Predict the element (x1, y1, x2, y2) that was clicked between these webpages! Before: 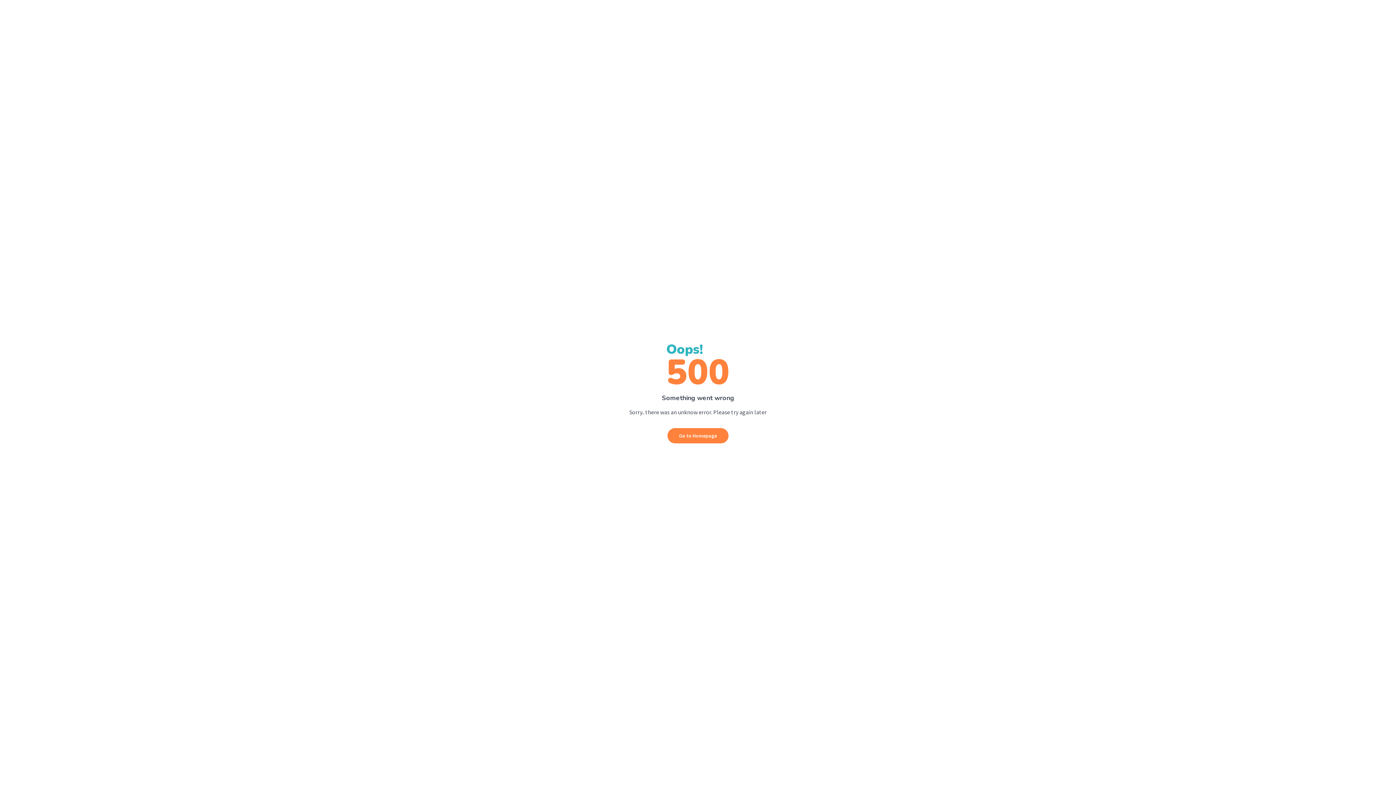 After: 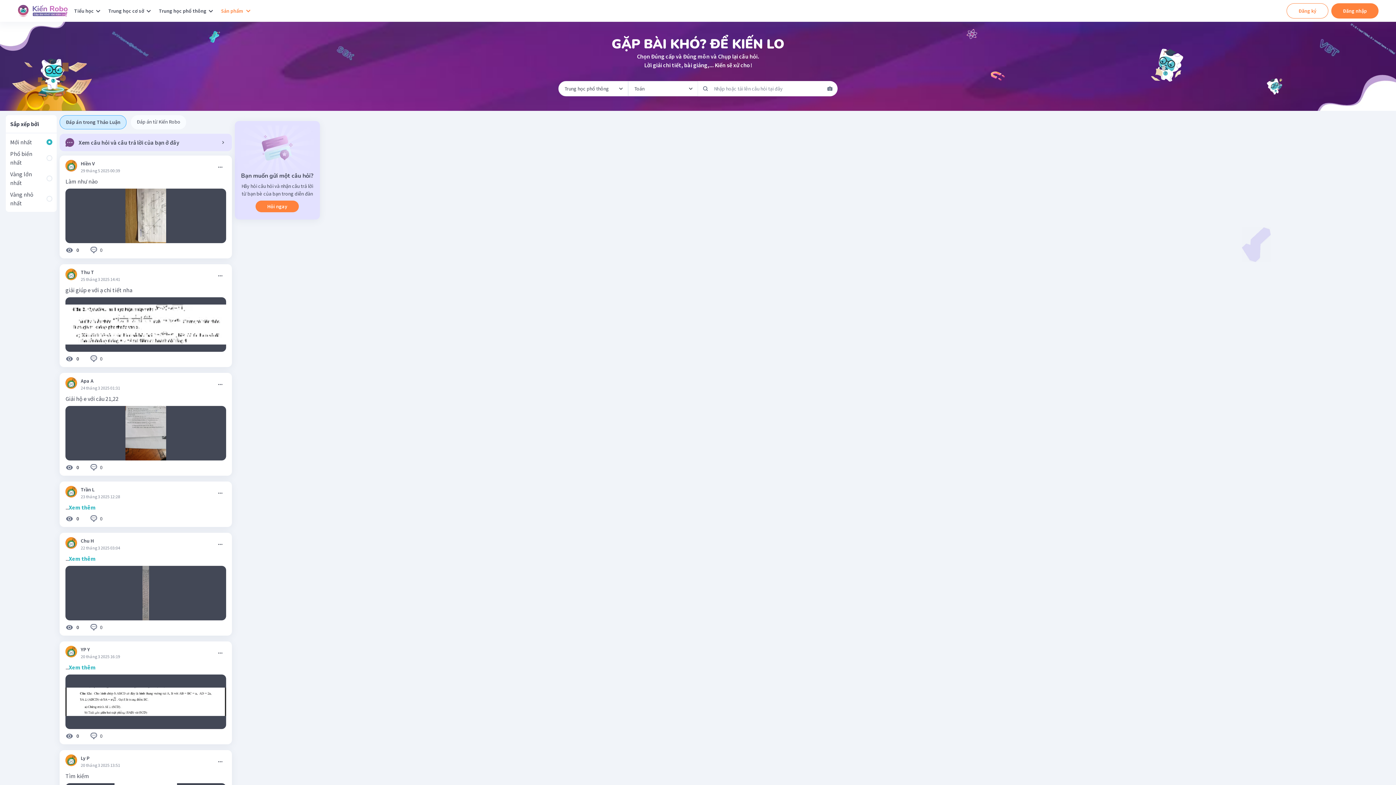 Action: label: Go to Homepage bbox: (667, 428, 728, 443)